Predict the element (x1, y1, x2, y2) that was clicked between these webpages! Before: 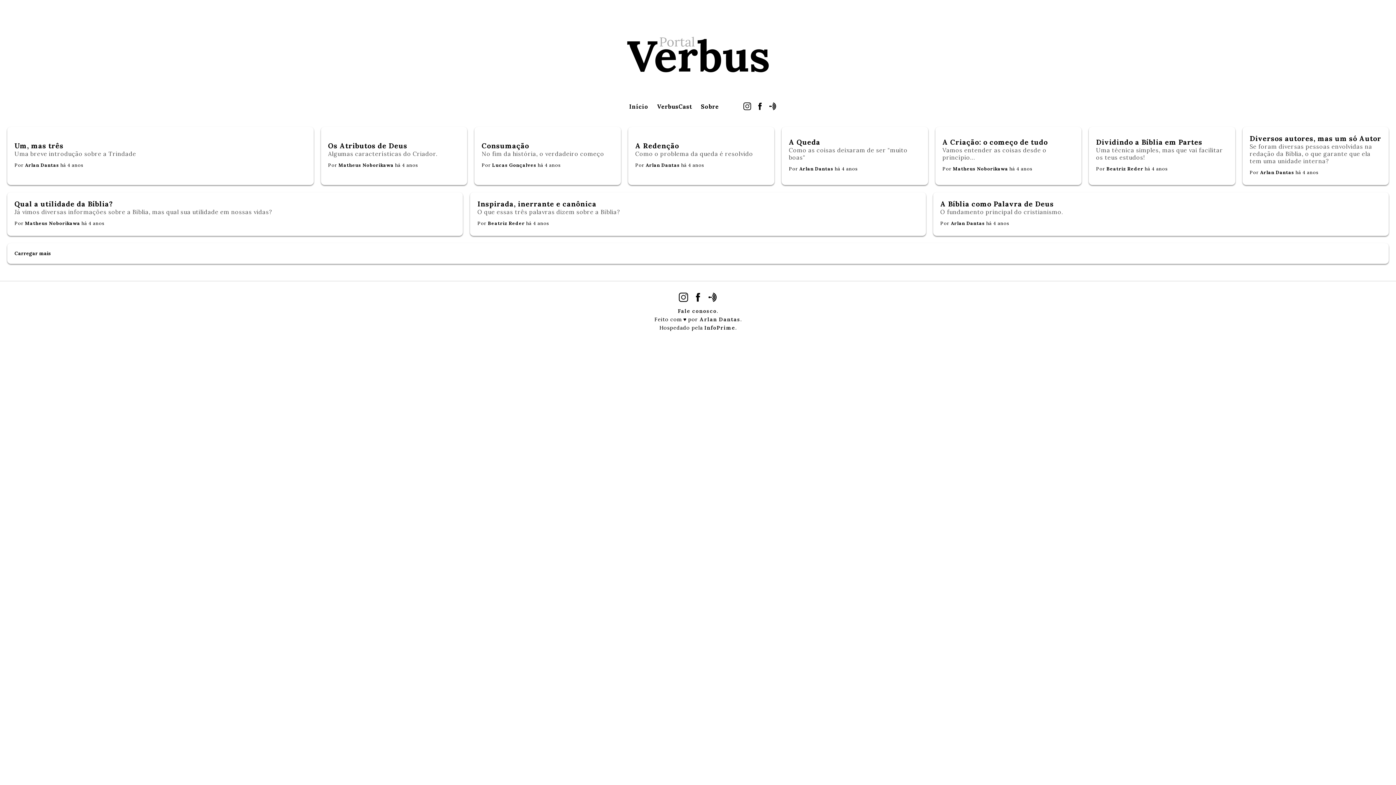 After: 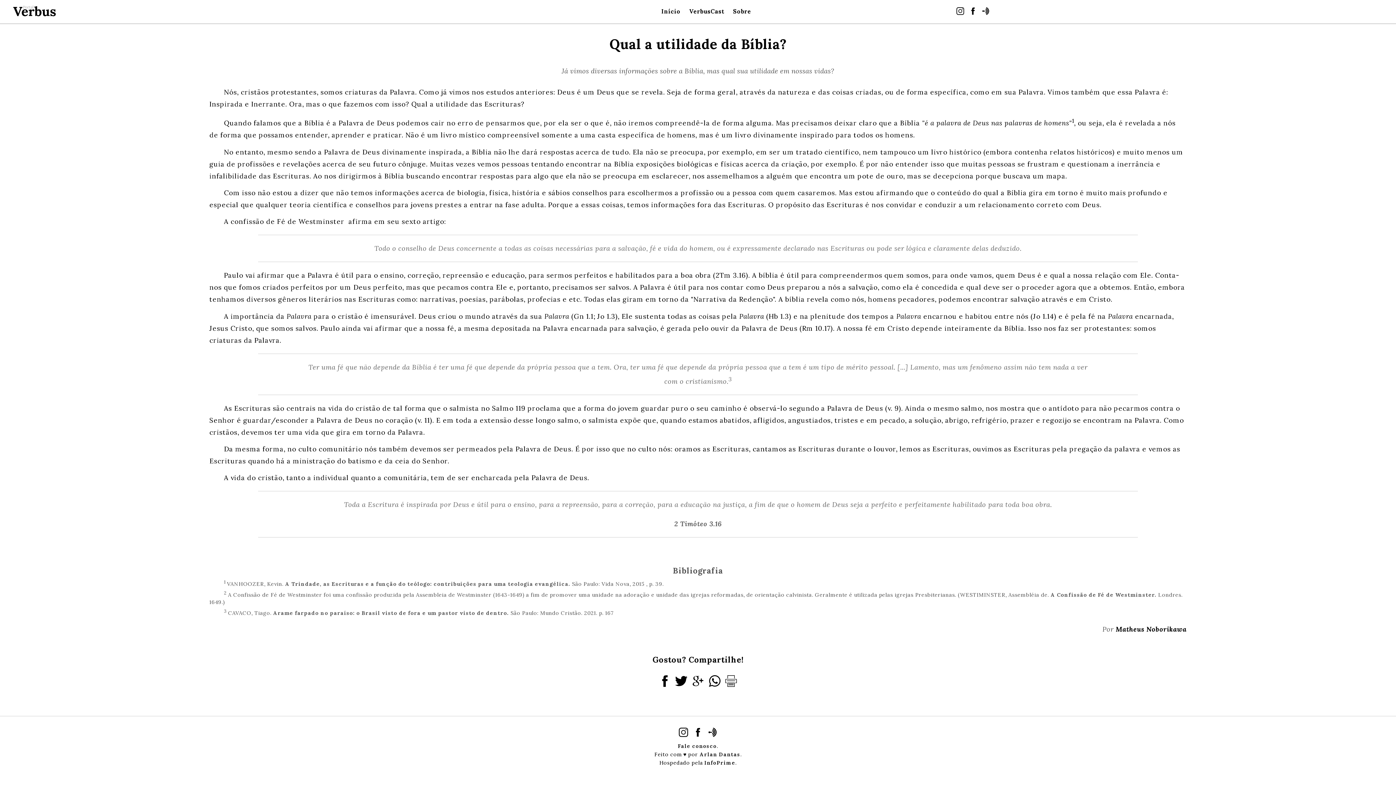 Action: label: Já vimos diversas informações sobre a Bíblia, mas qual sua utilidade em nossas vidas? bbox: (14, 208, 272, 215)